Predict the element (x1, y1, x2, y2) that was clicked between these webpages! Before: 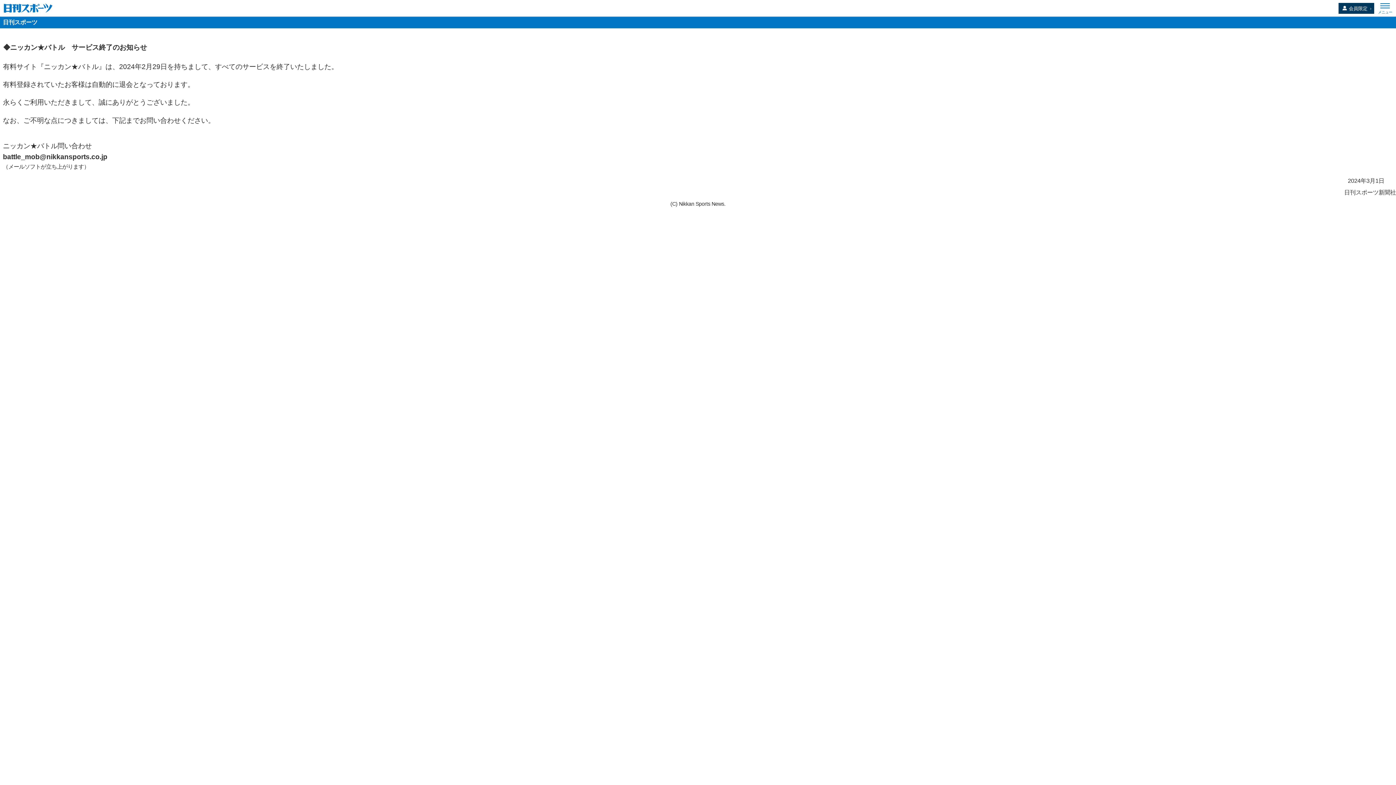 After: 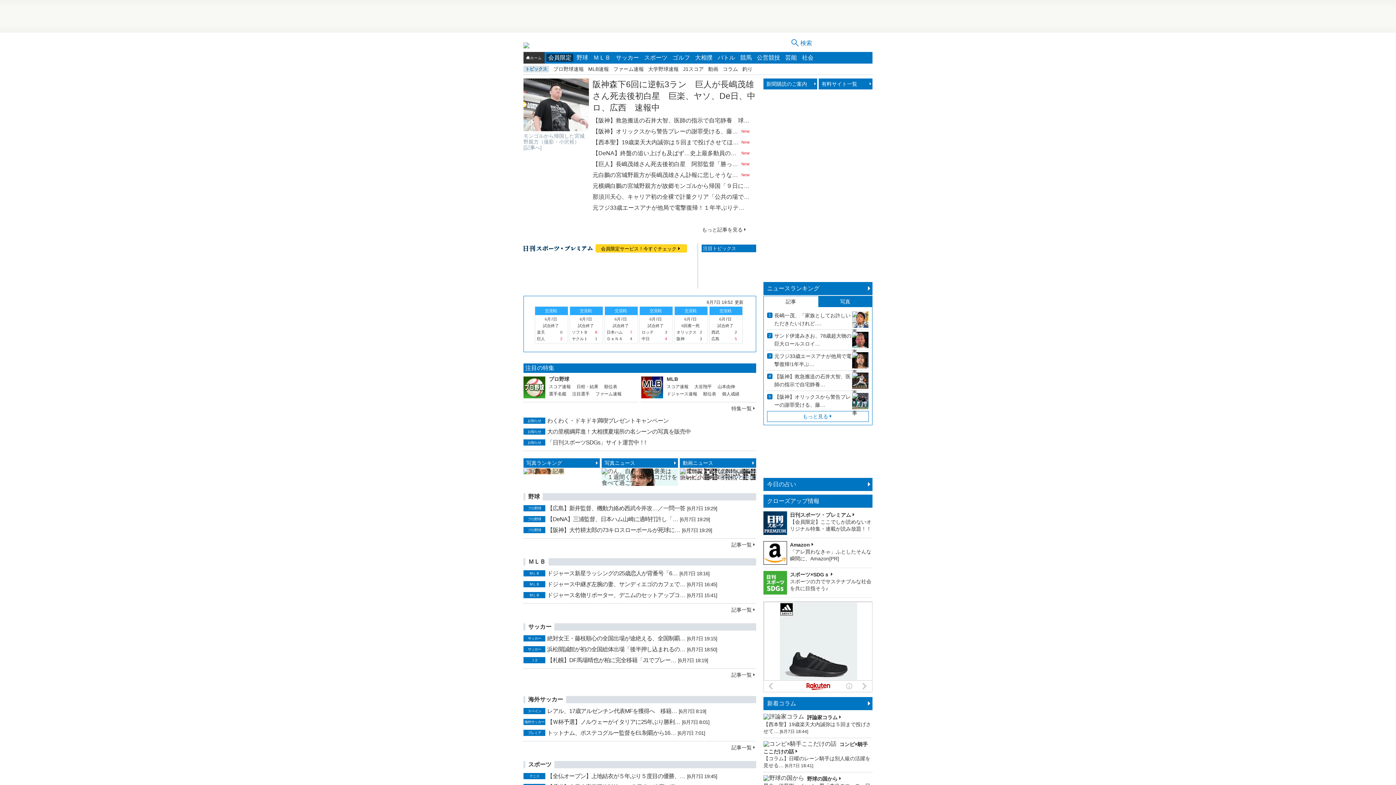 Action: label: 日刊スポーツ bbox: (0, 16, 38, 28)